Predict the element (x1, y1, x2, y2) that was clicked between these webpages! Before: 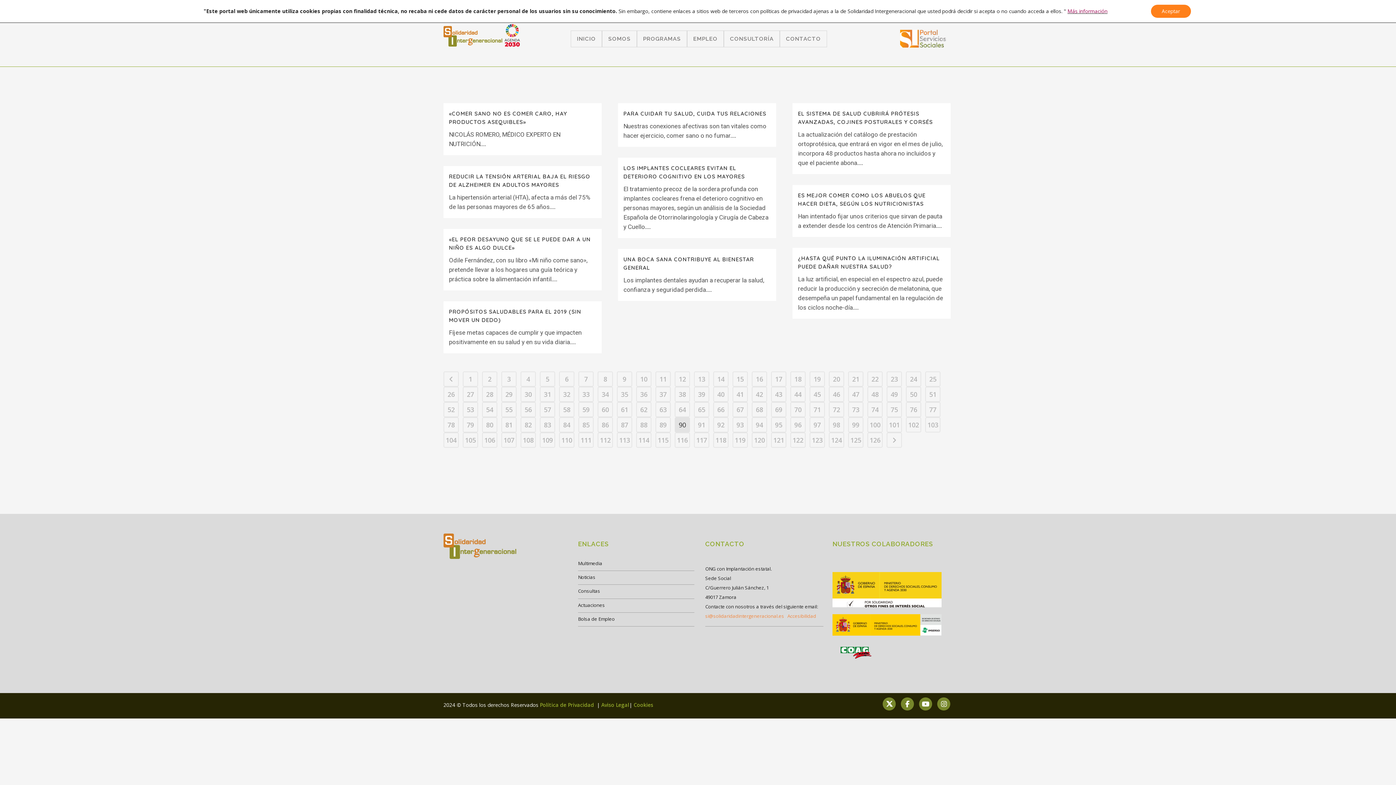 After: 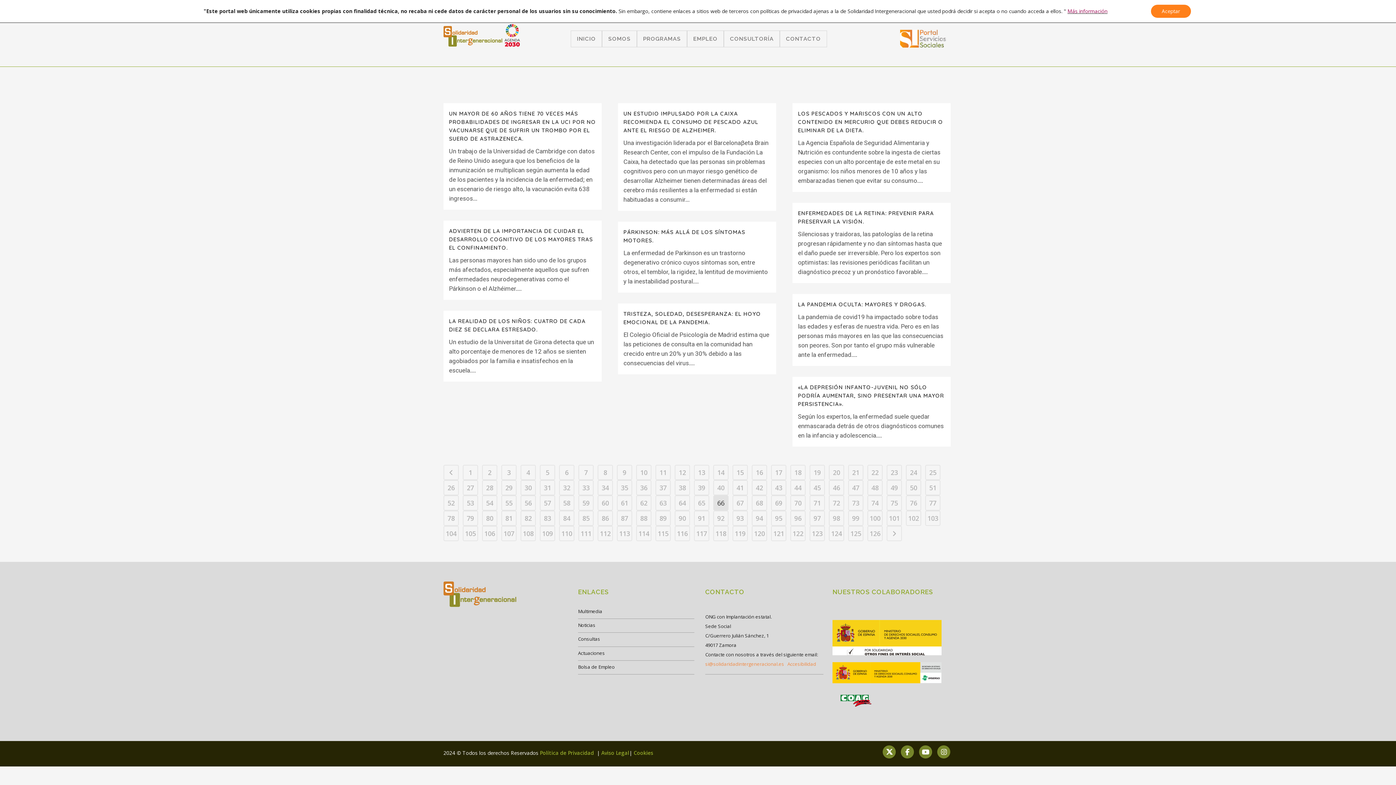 Action: label: 66 bbox: (713, 402, 728, 417)